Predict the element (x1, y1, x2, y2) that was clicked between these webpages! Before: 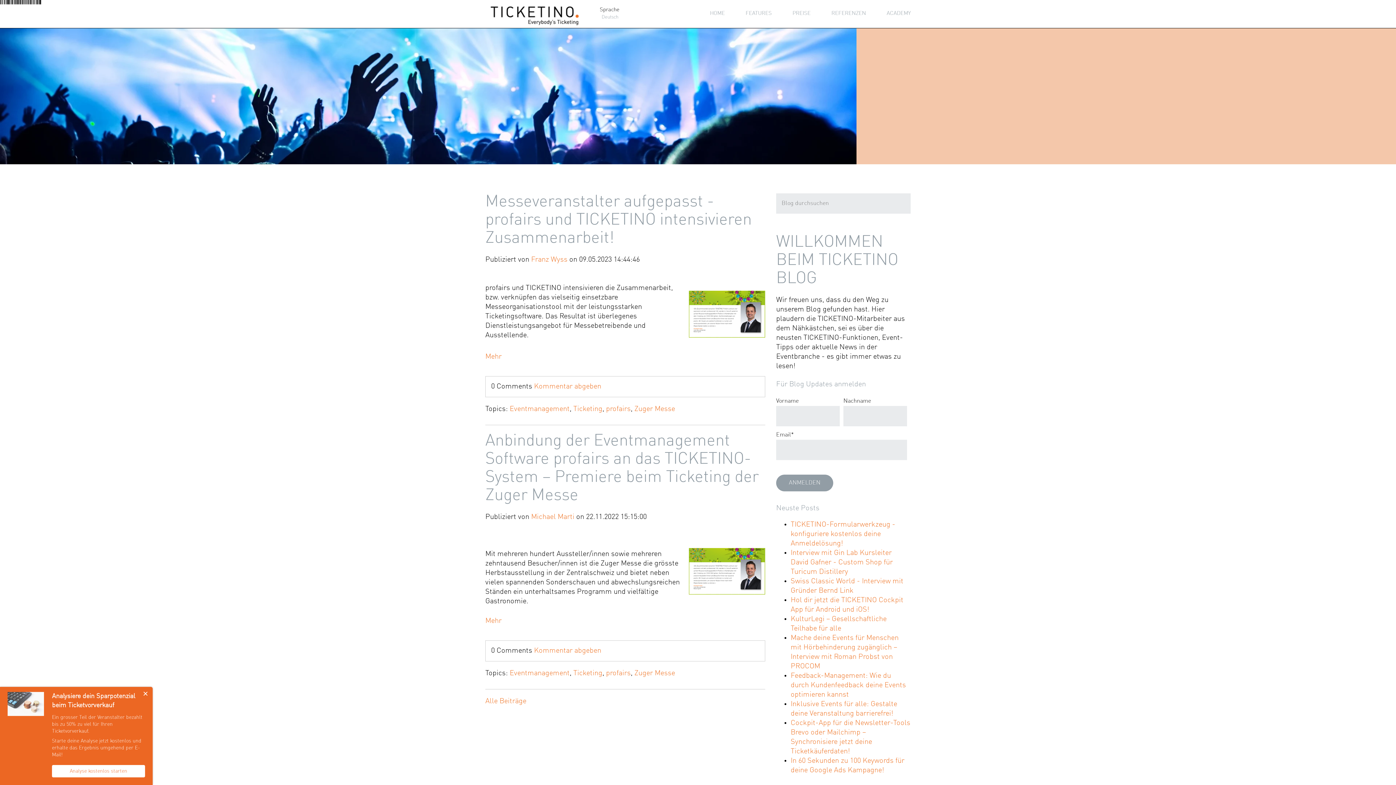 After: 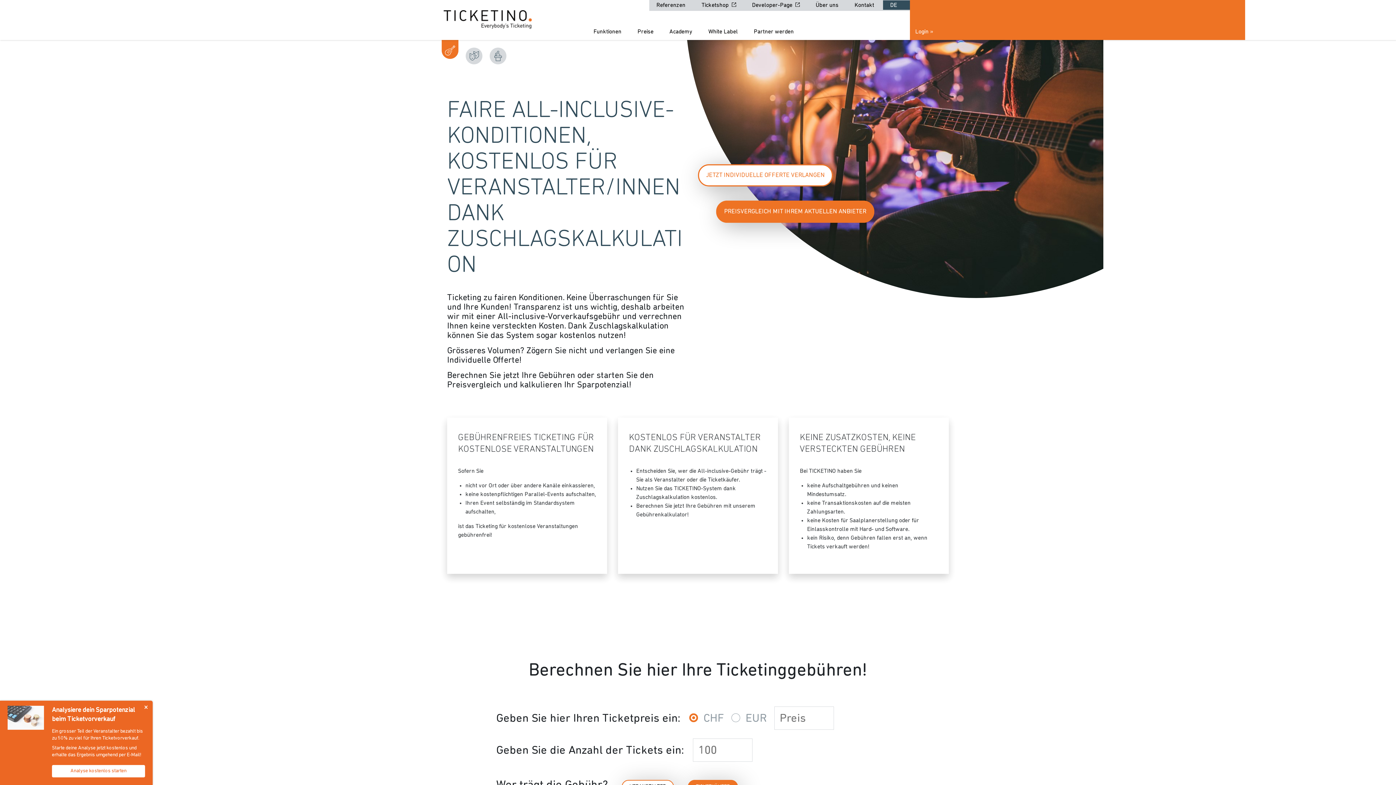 Action: bbox: (792, 10, 810, 16) label: PREISE